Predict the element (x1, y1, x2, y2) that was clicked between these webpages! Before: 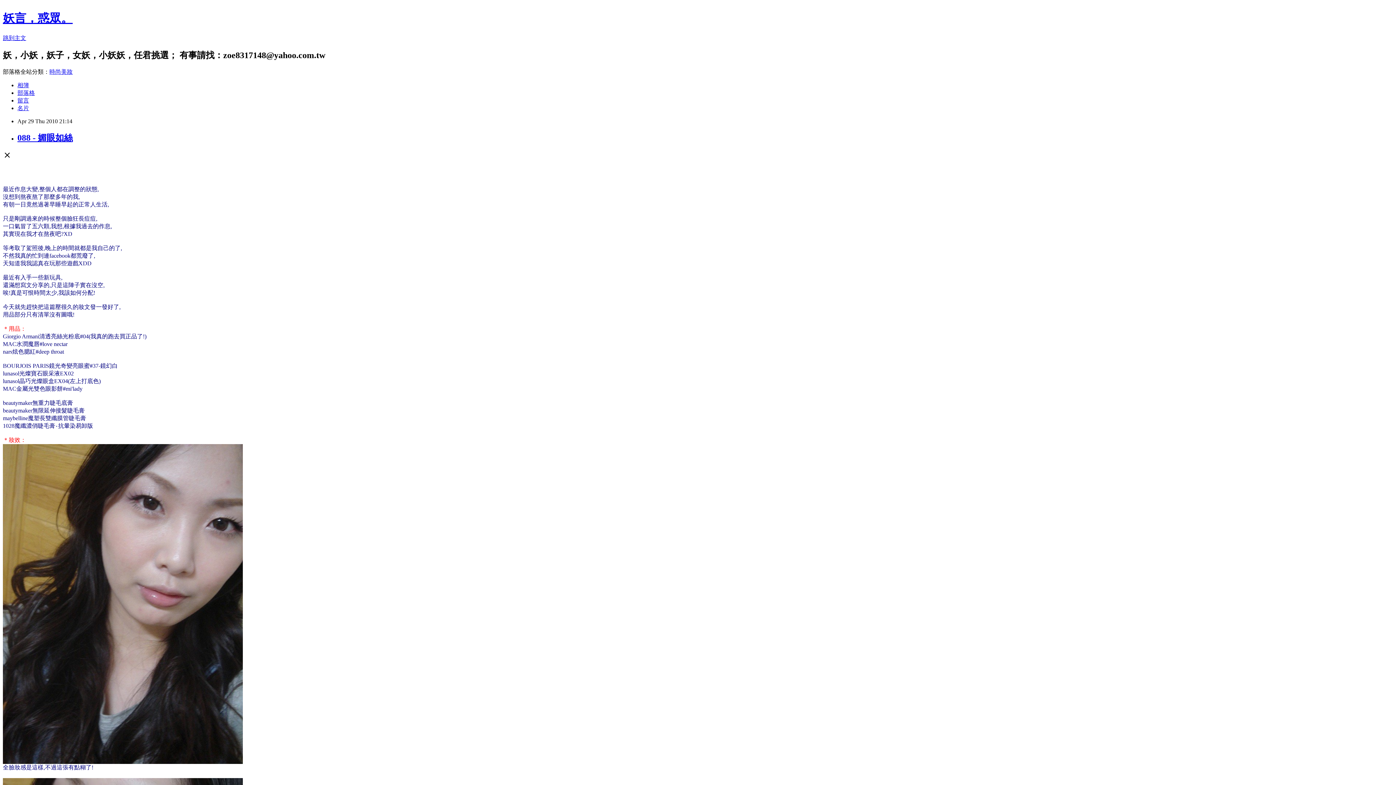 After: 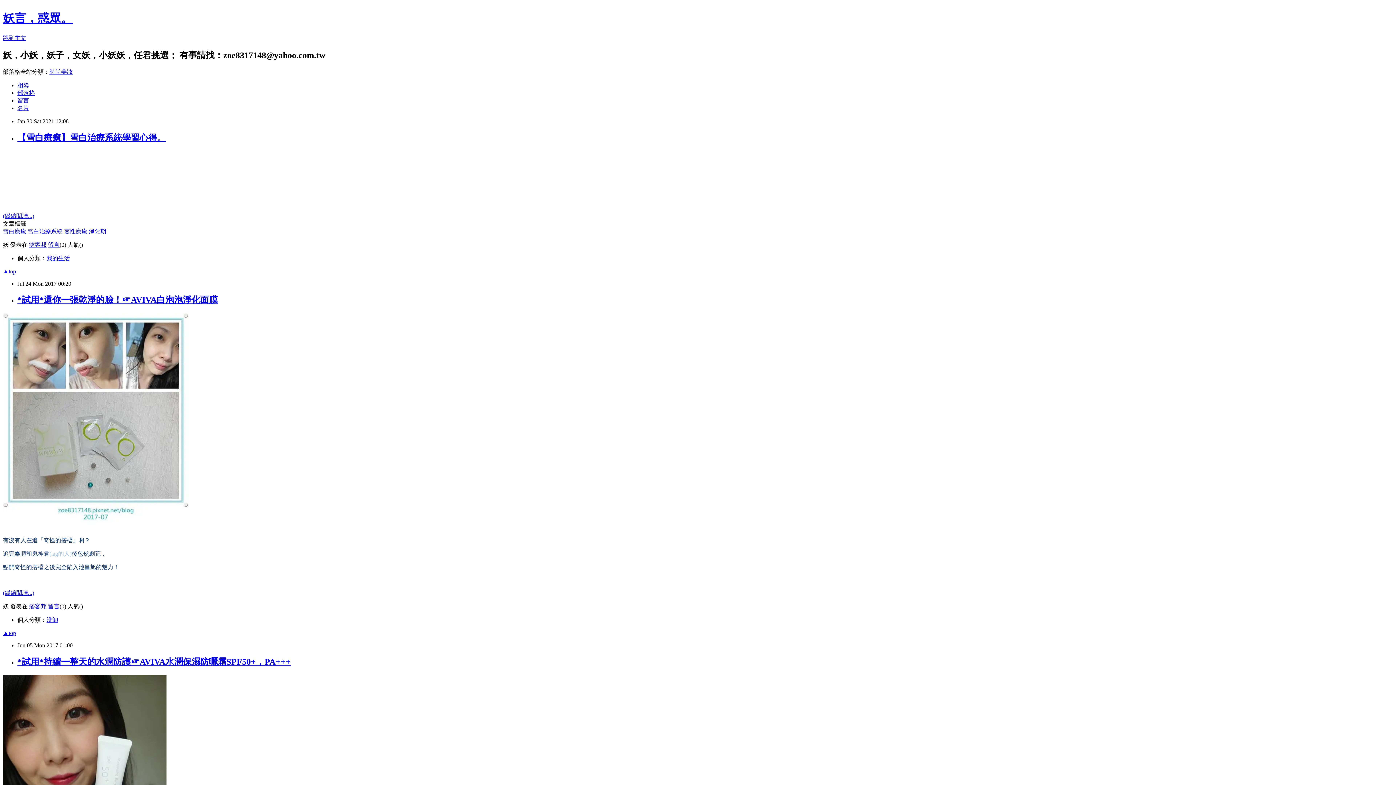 Action: bbox: (2, 11, 72, 24) label: 妖言，惑眾。